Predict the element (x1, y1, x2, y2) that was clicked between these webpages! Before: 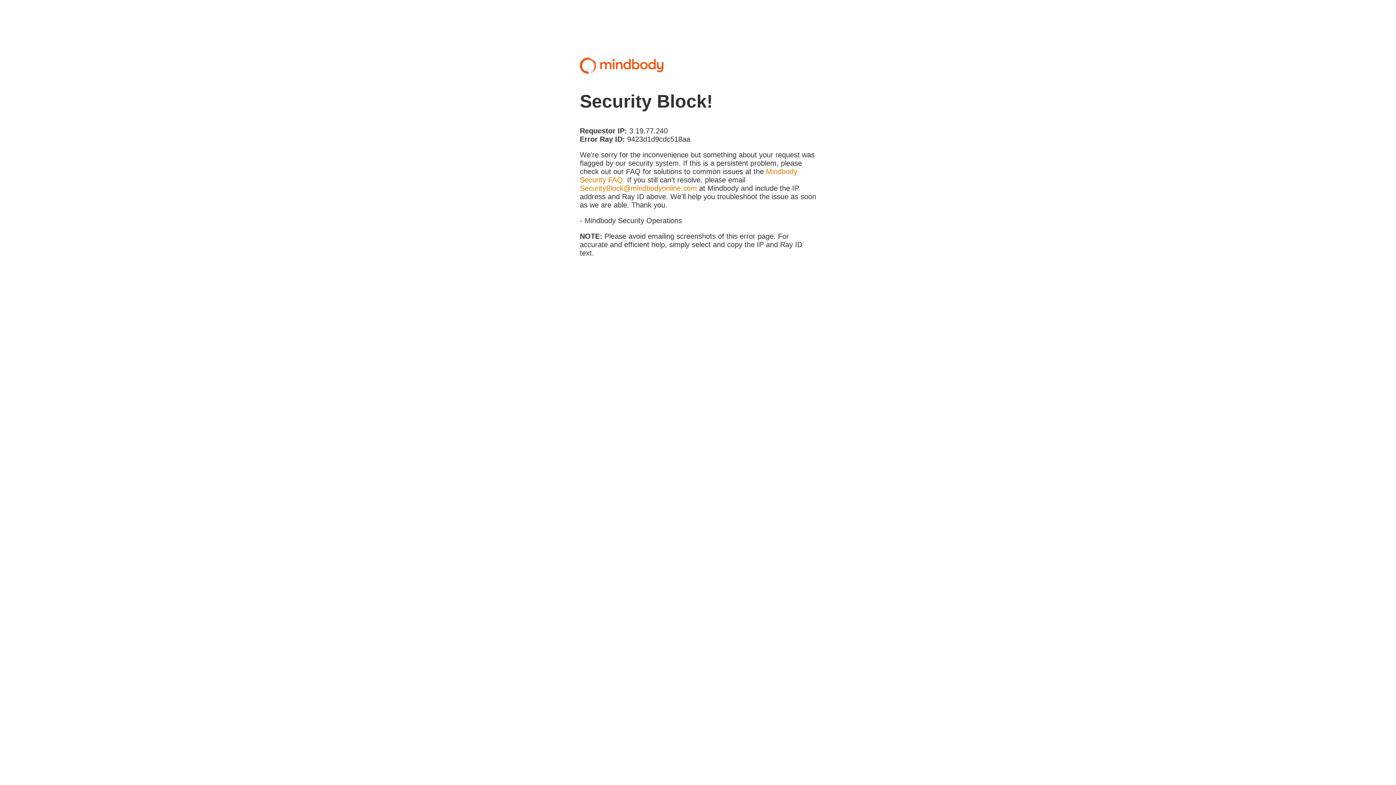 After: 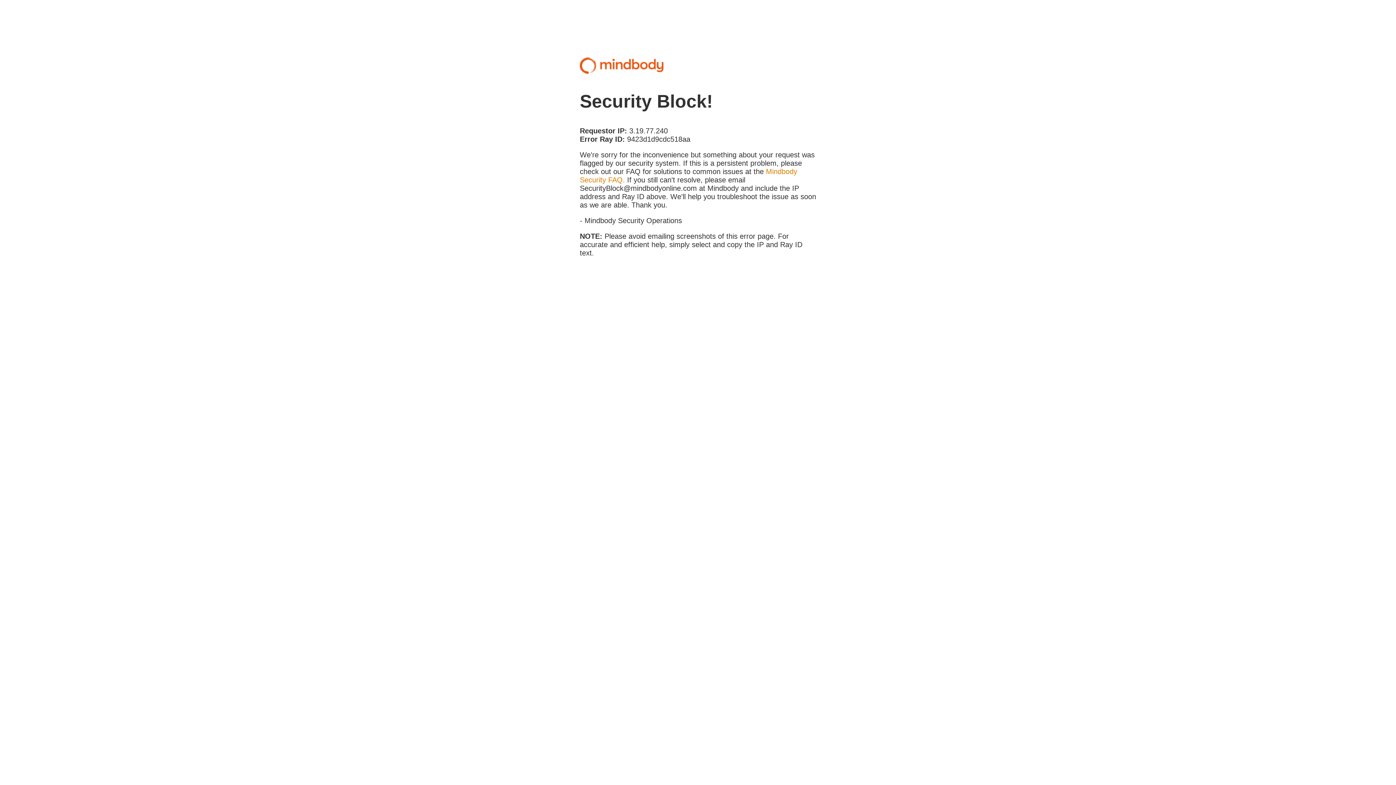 Action: bbox: (580, 184, 697, 192) label: SecurityBlock@mindbodyonline.com